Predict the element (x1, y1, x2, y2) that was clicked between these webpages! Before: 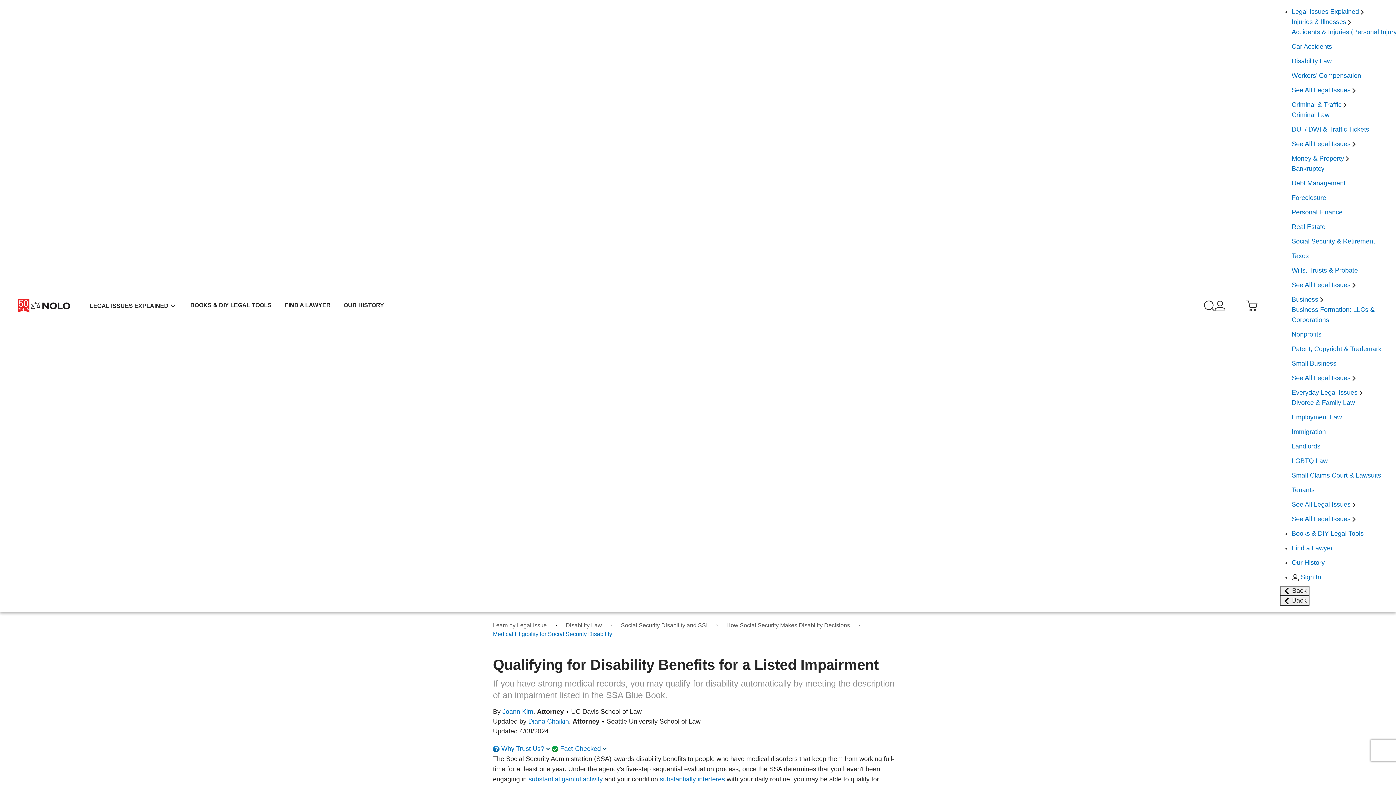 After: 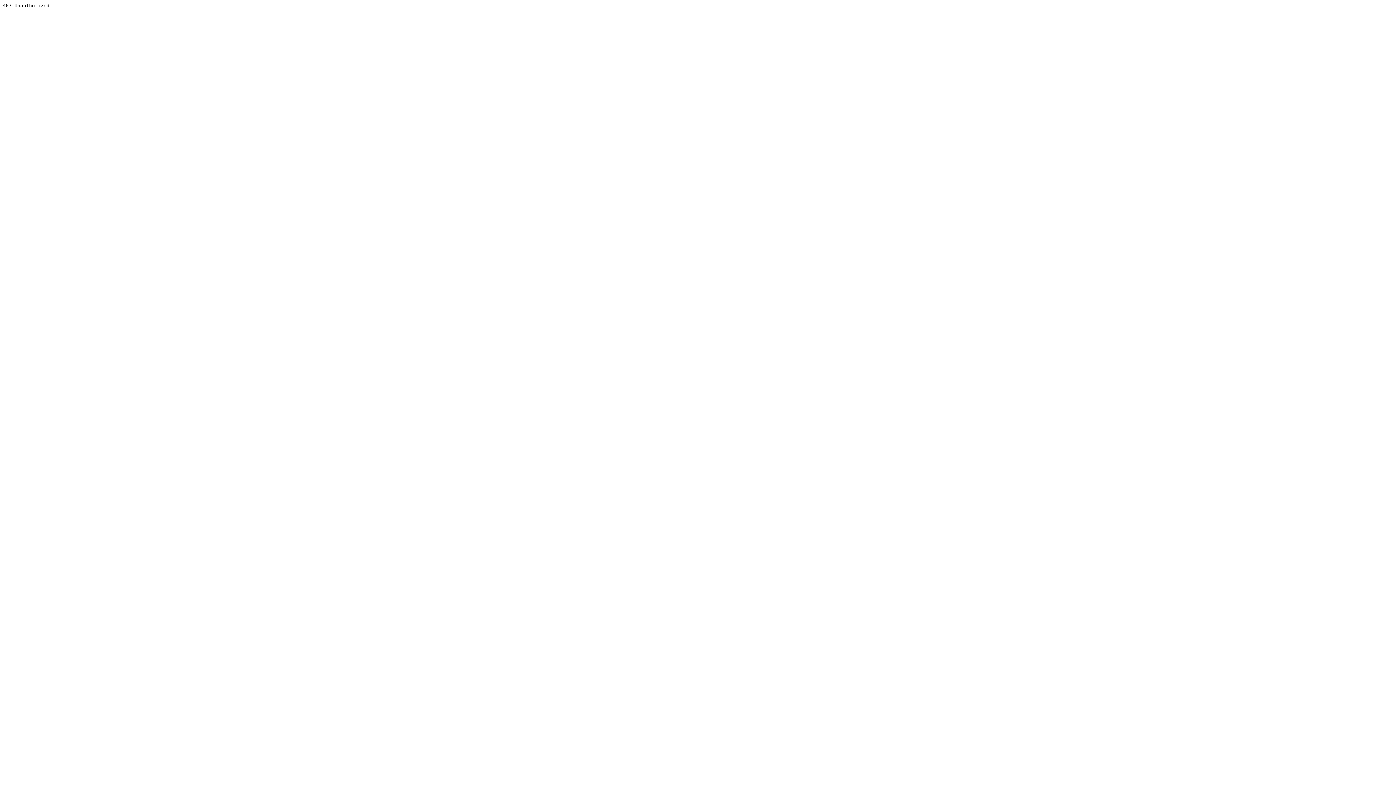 Action: label:  Sign In bbox: (1292, 573, 1321, 581)